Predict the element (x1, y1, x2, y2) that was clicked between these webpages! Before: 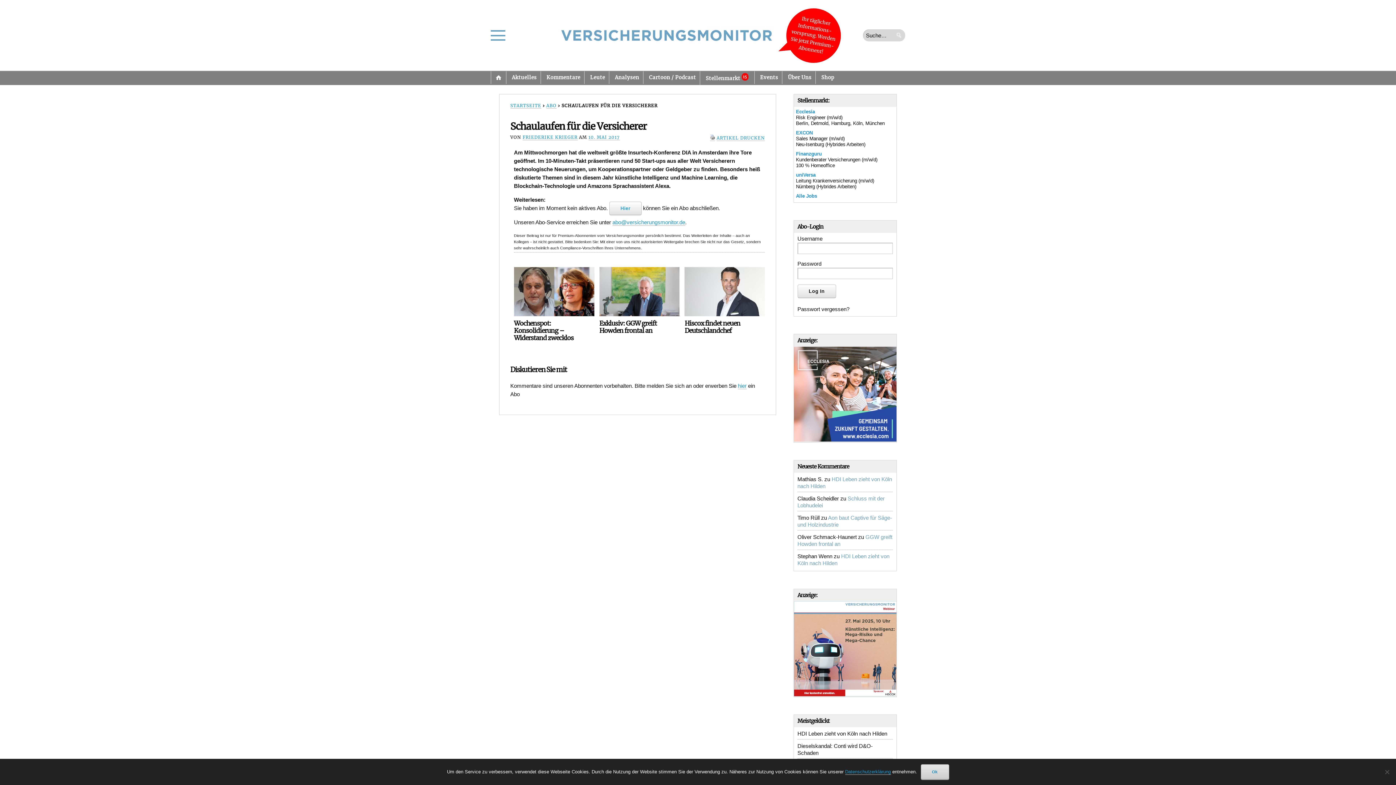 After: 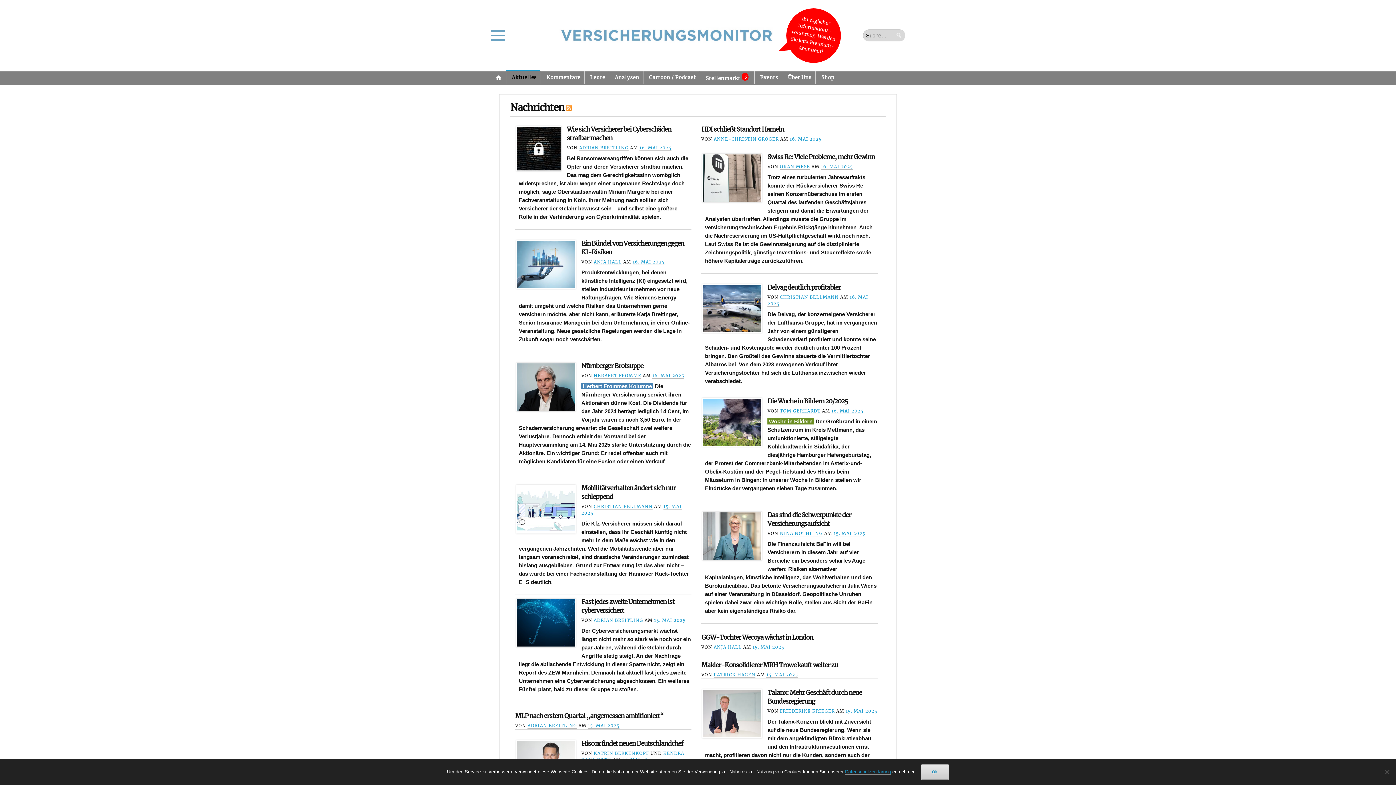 Action: bbox: (506, 71, 540, 84) label: Aktuelles